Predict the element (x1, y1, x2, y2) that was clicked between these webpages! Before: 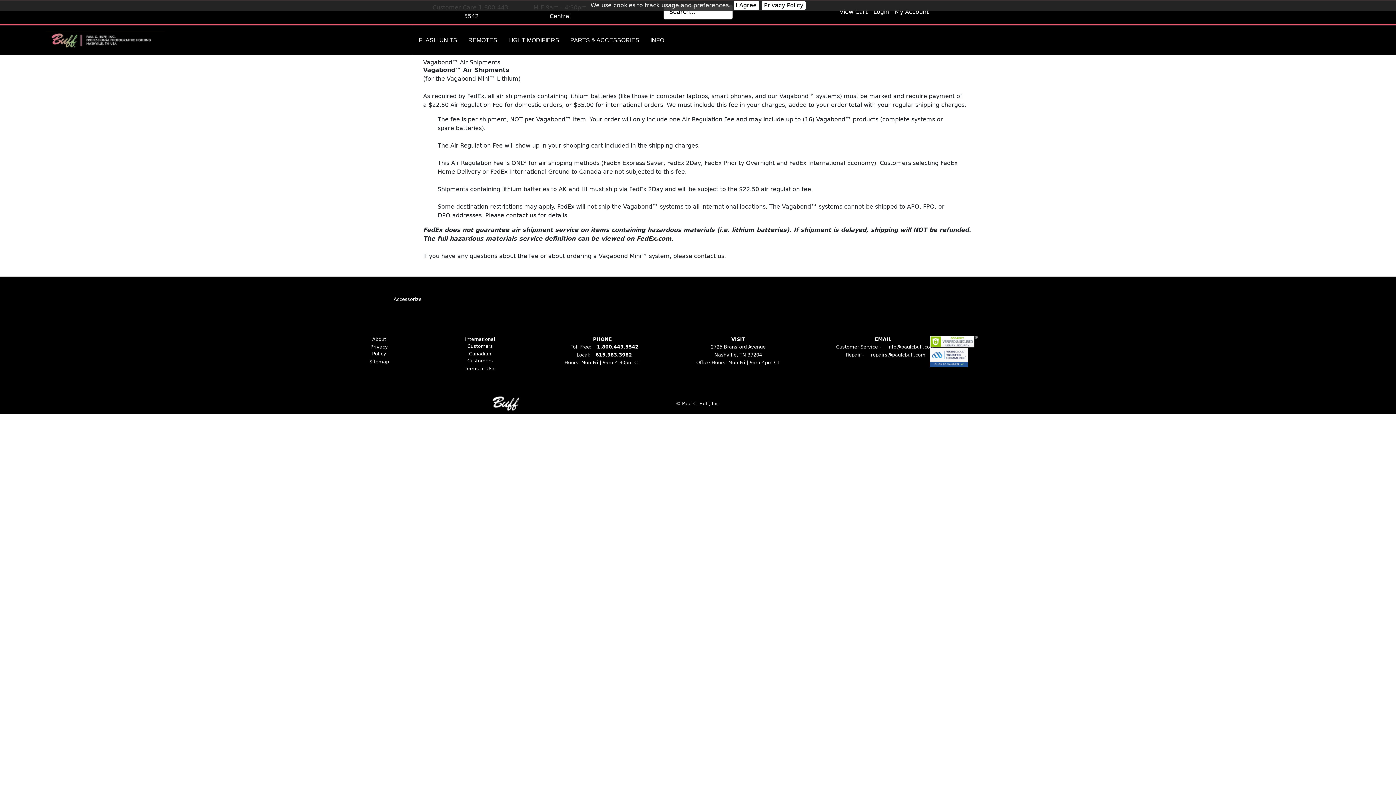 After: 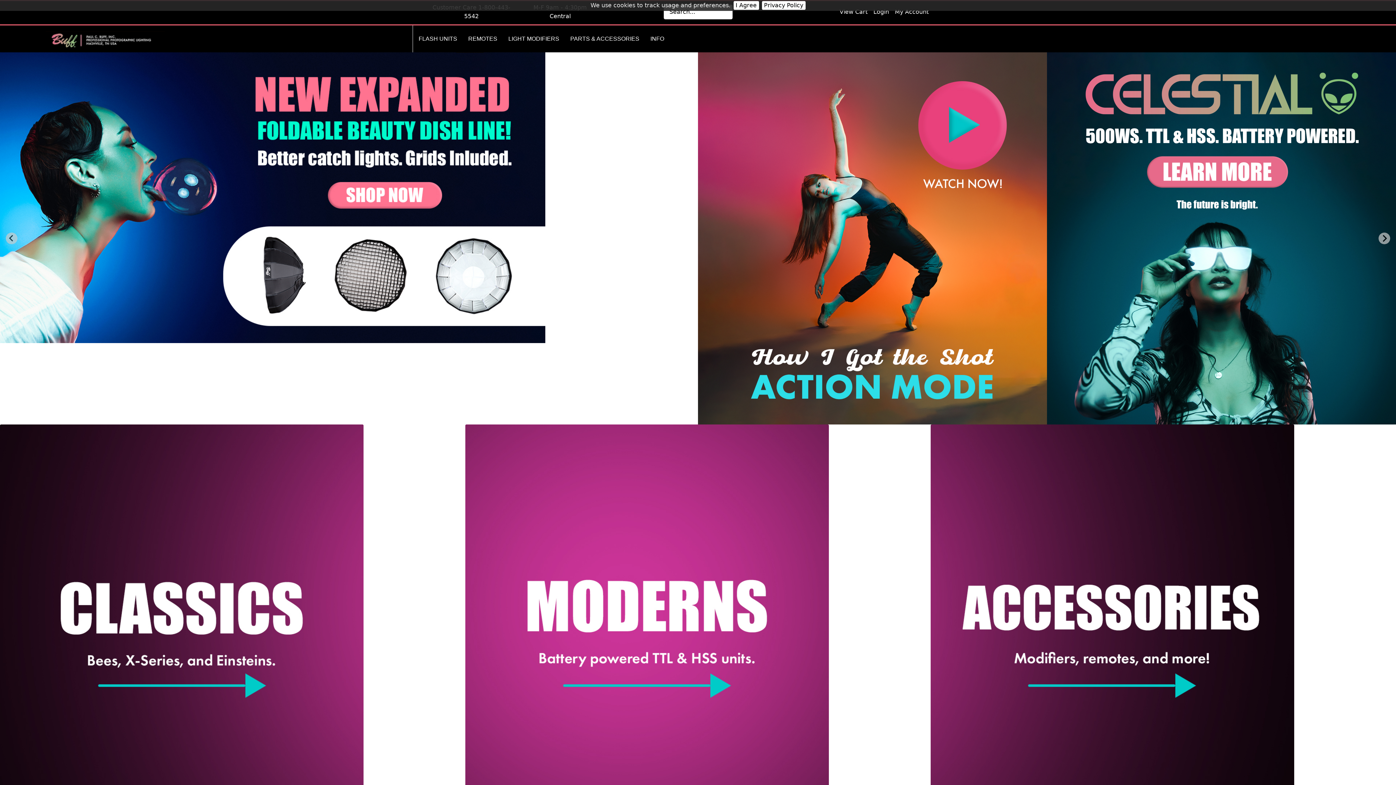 Action: bbox: (41, 27, 169, 52)